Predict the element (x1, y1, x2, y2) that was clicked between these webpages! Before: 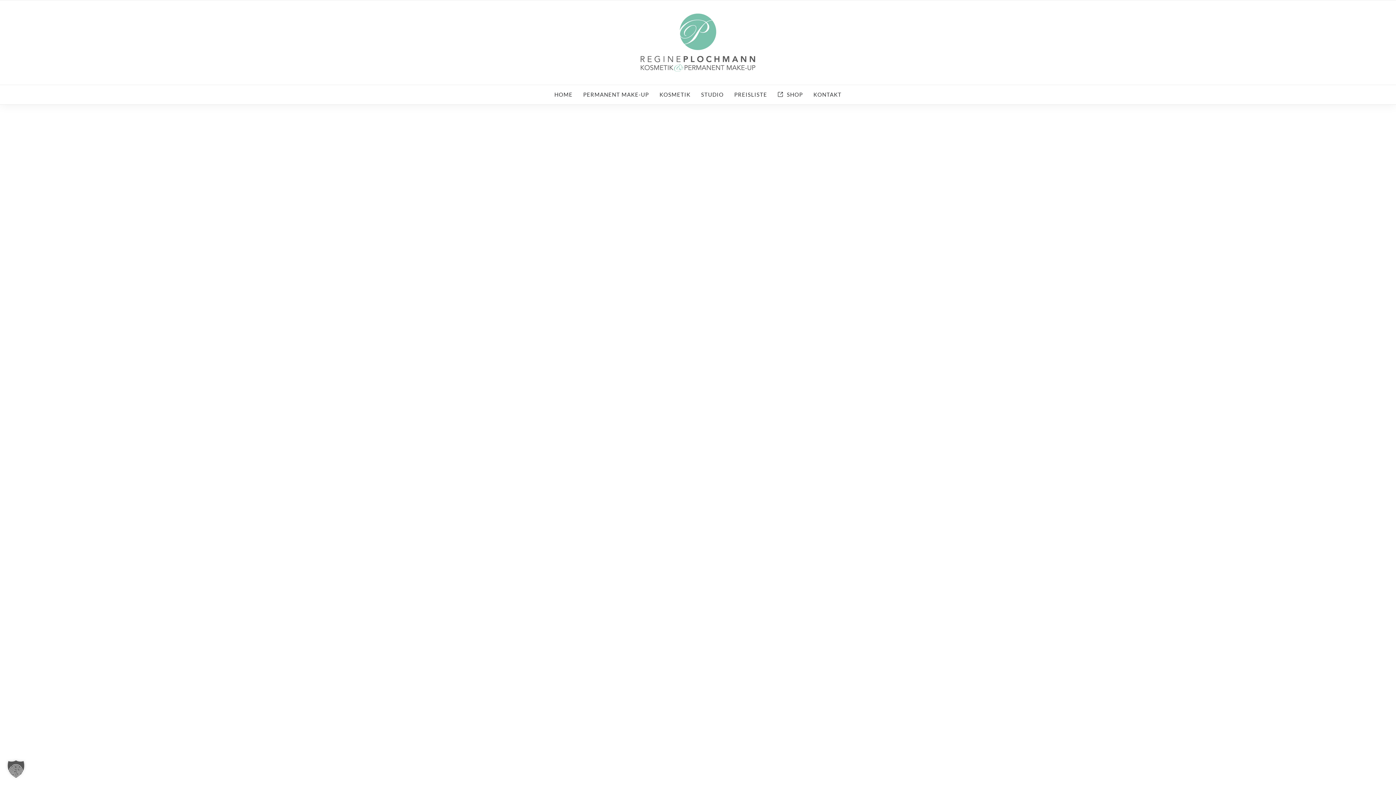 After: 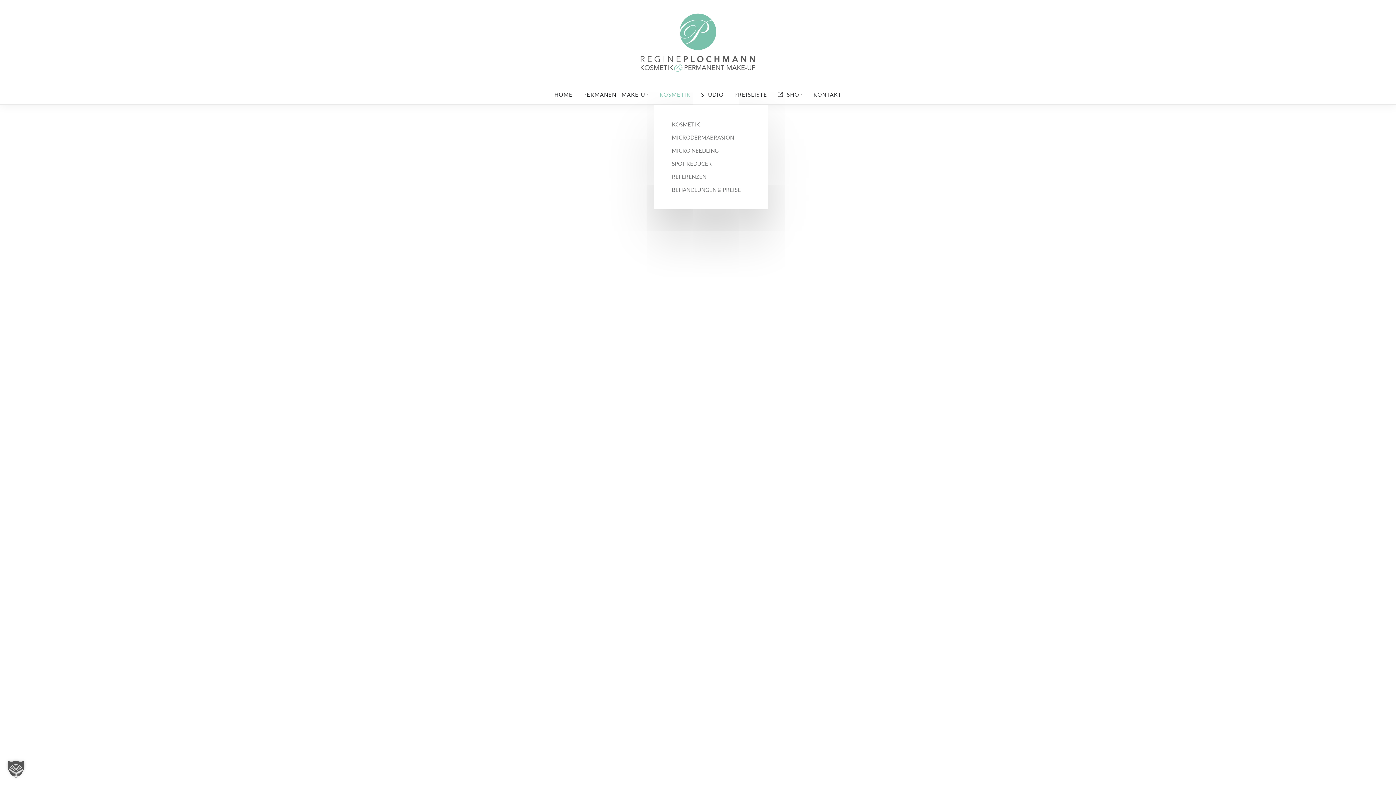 Action: bbox: (654, 84, 695, 104) label: KOSMETIK